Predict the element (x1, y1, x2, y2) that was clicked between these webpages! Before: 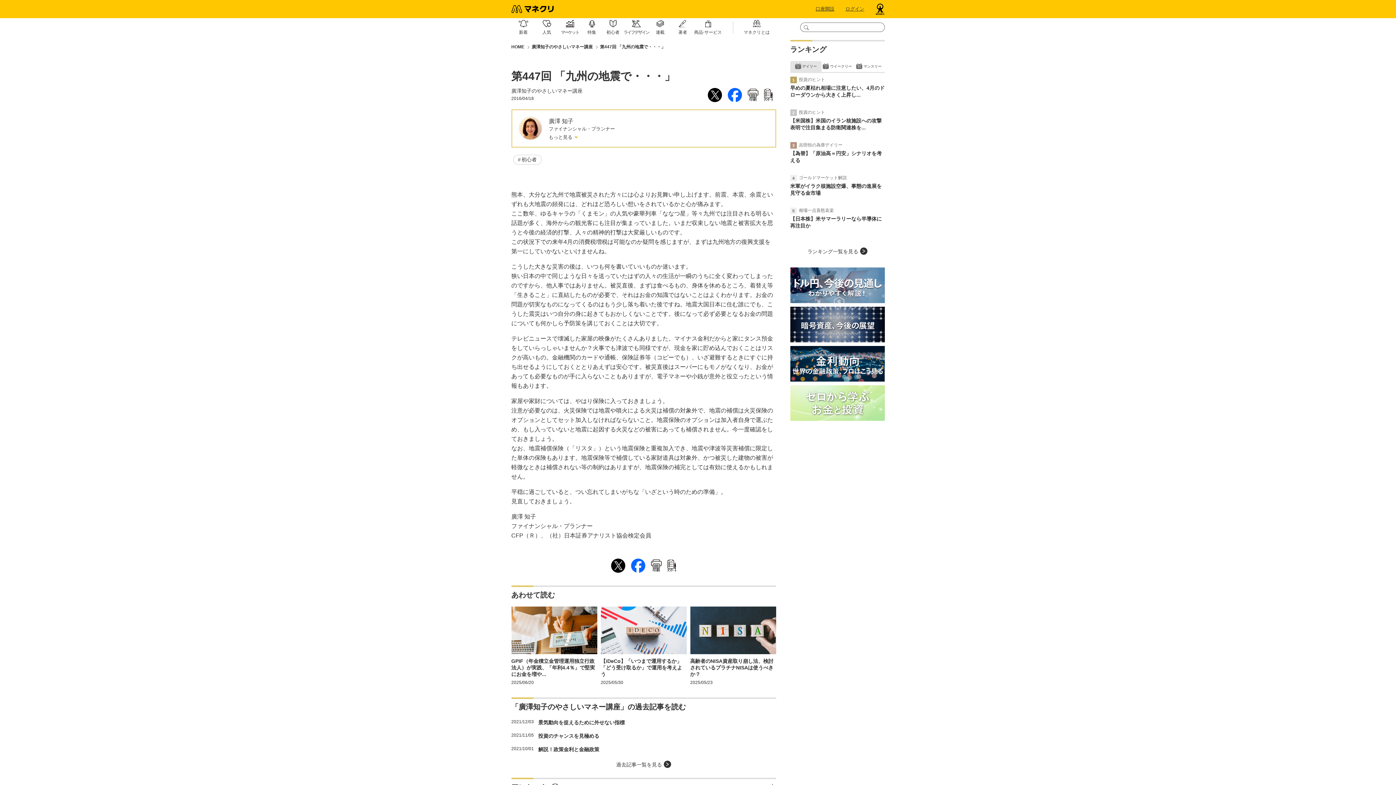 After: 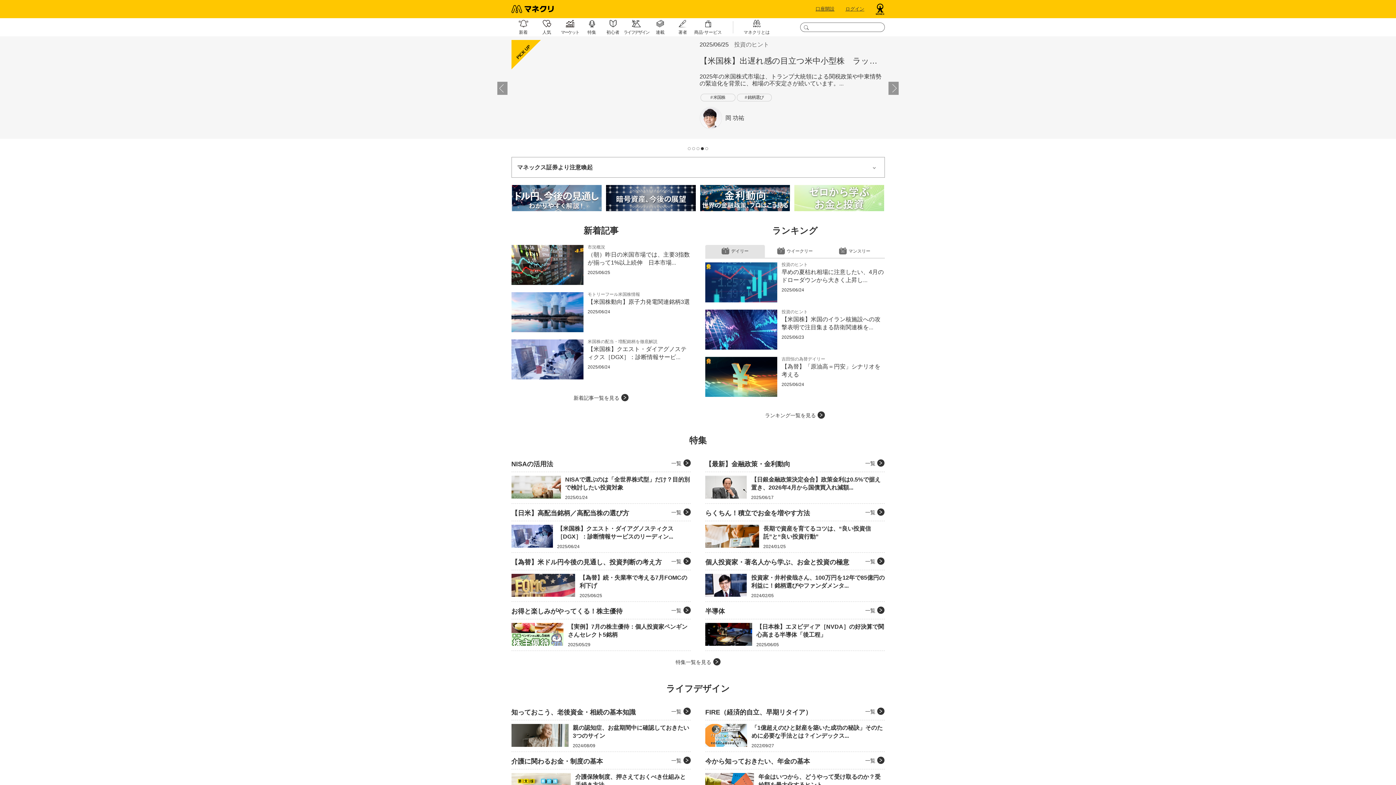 Action: label: HOME bbox: (511, 44, 524, 49)